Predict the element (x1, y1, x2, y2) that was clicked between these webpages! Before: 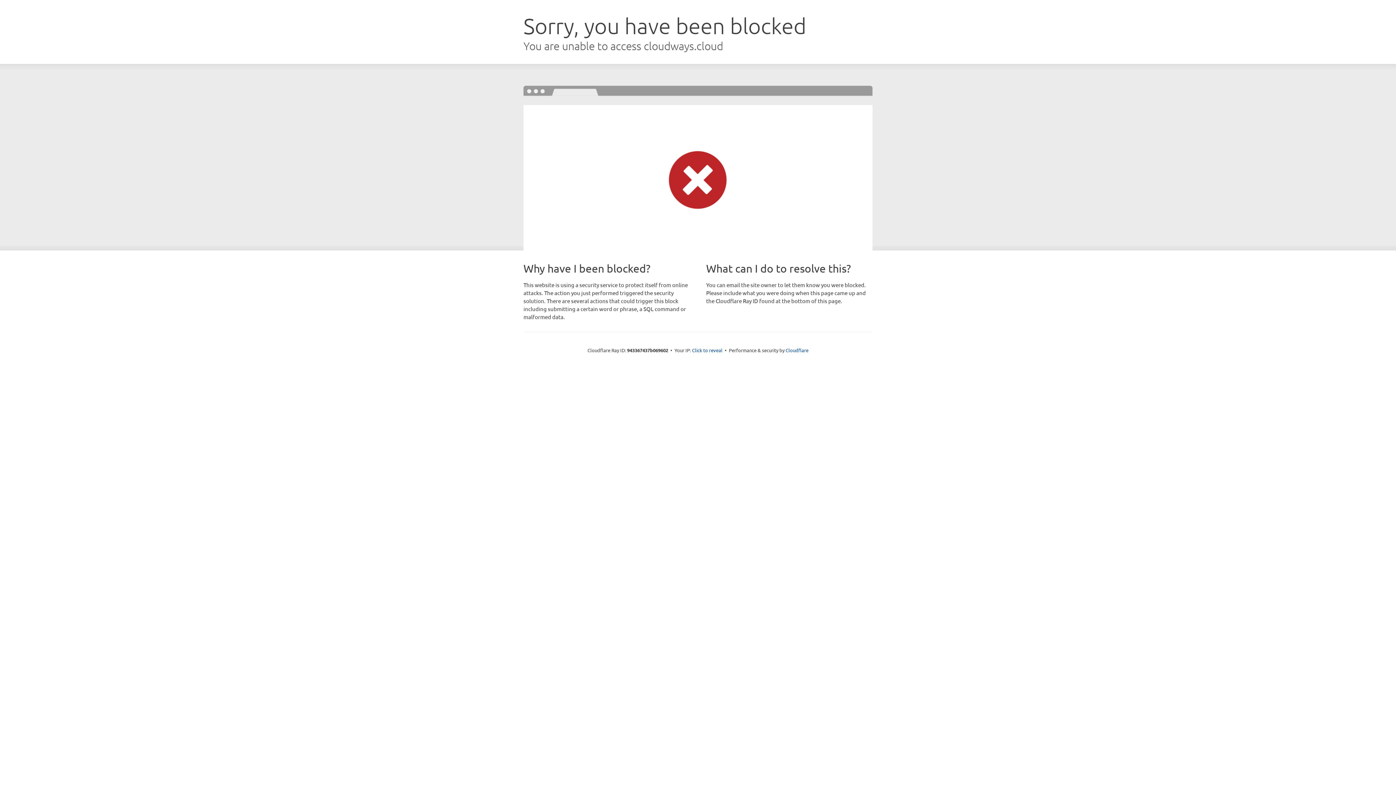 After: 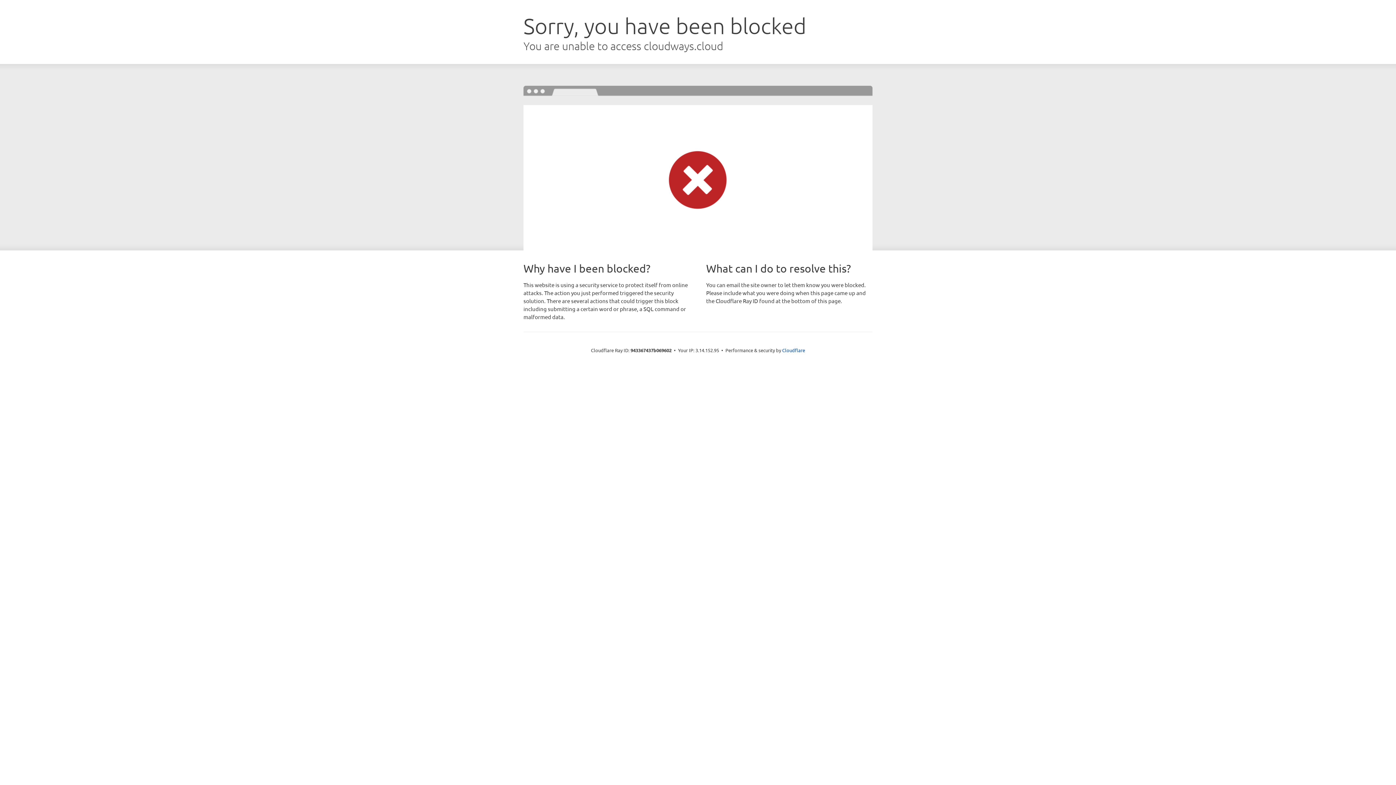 Action: bbox: (692, 346, 722, 353) label: Click to reveal